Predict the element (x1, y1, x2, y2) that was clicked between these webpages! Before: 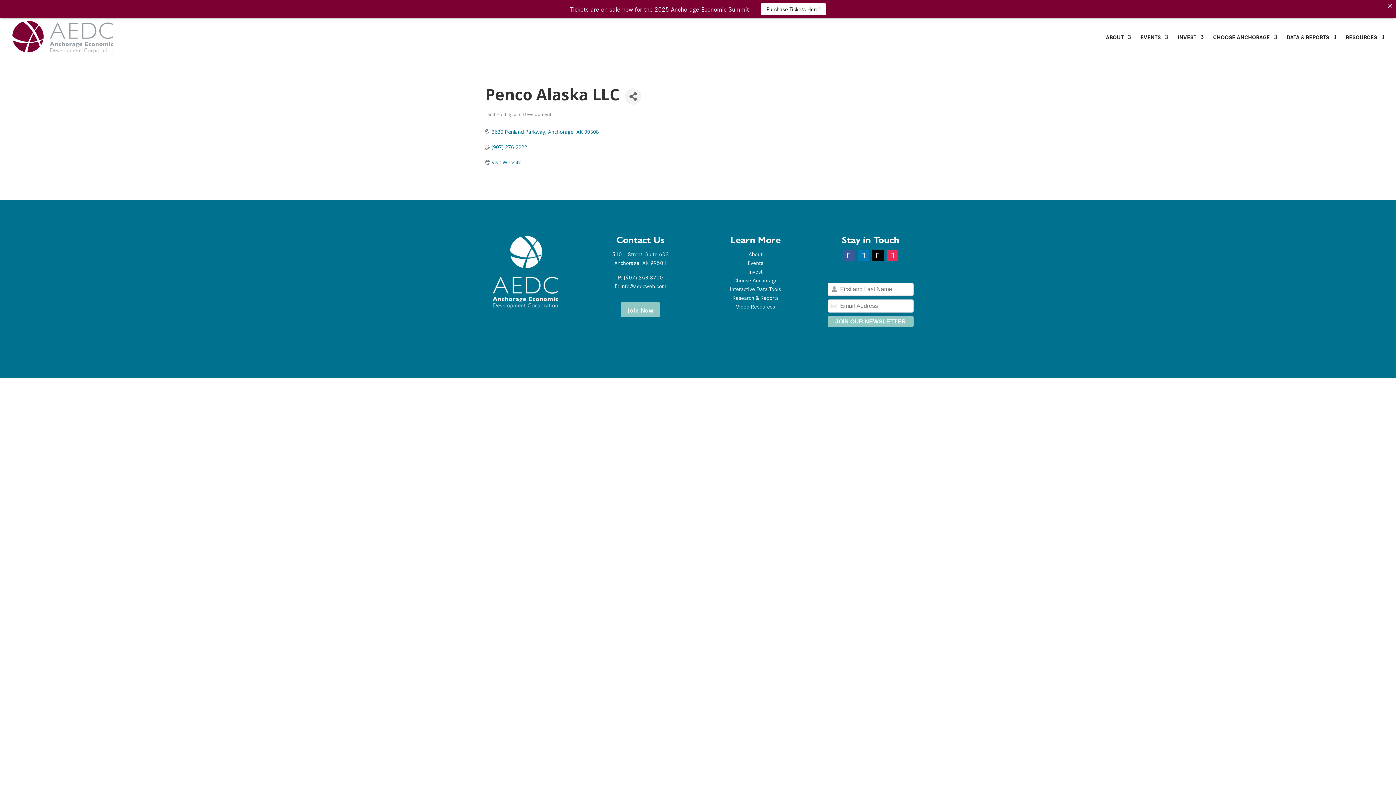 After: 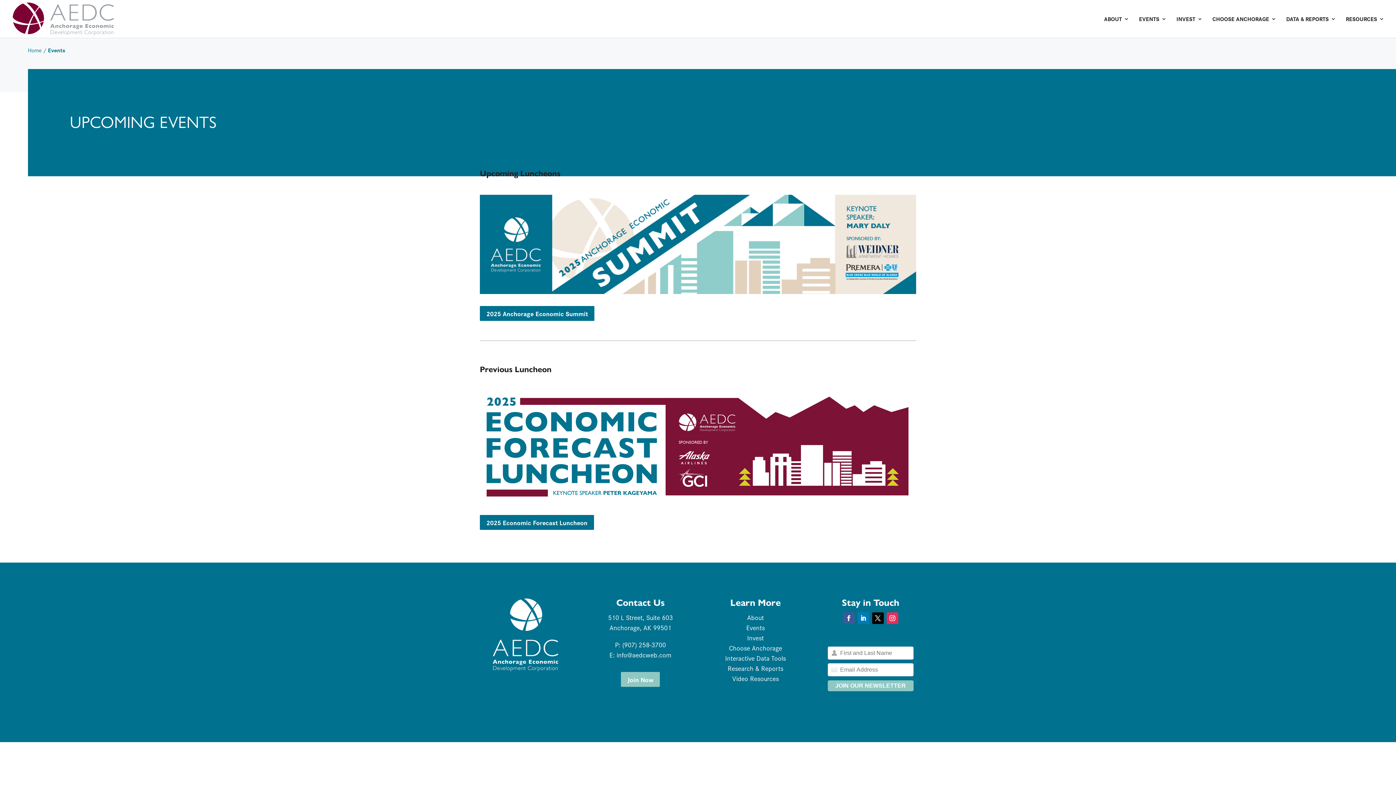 Action: bbox: (747, 258, 763, 266) label: Events